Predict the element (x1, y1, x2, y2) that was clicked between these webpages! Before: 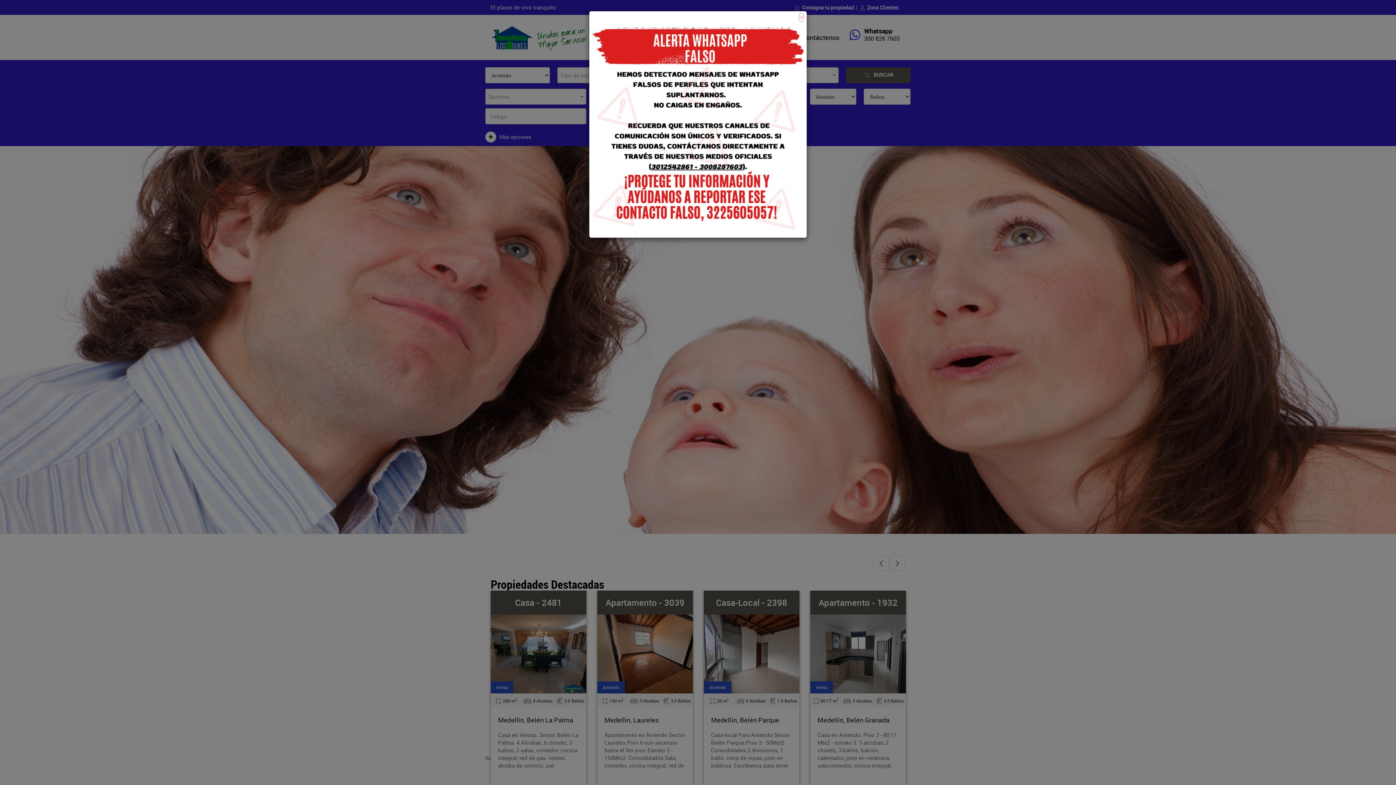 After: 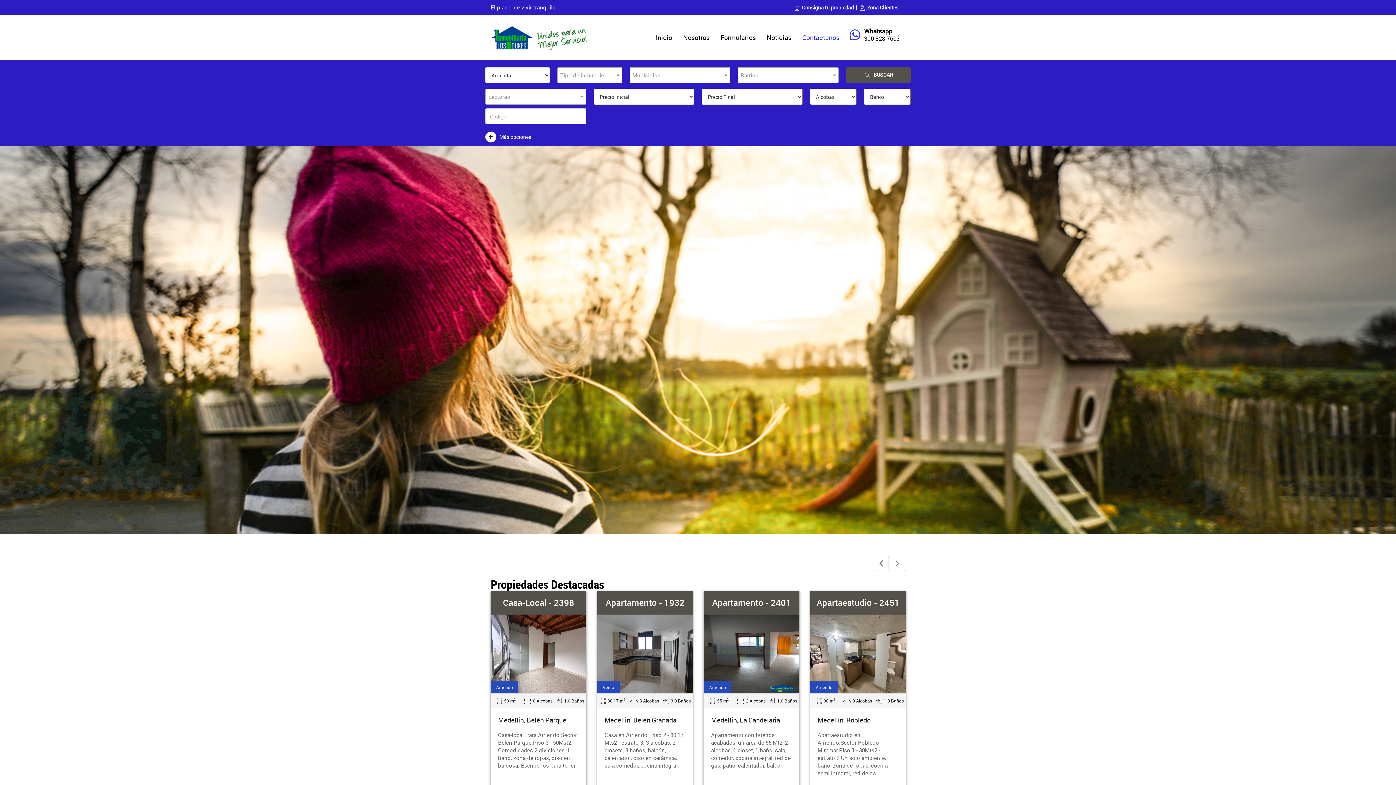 Action: label: × bbox: (798, 12, 804, 21)